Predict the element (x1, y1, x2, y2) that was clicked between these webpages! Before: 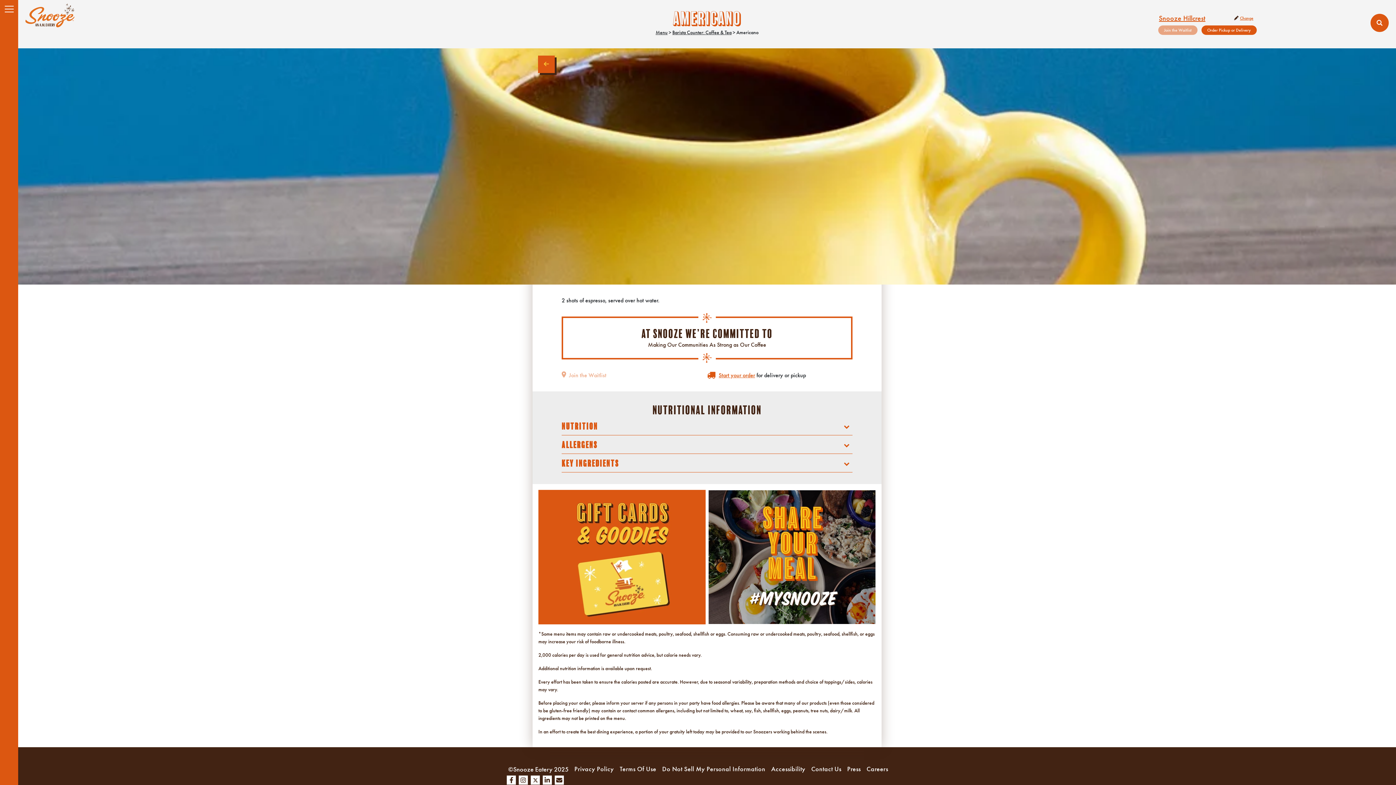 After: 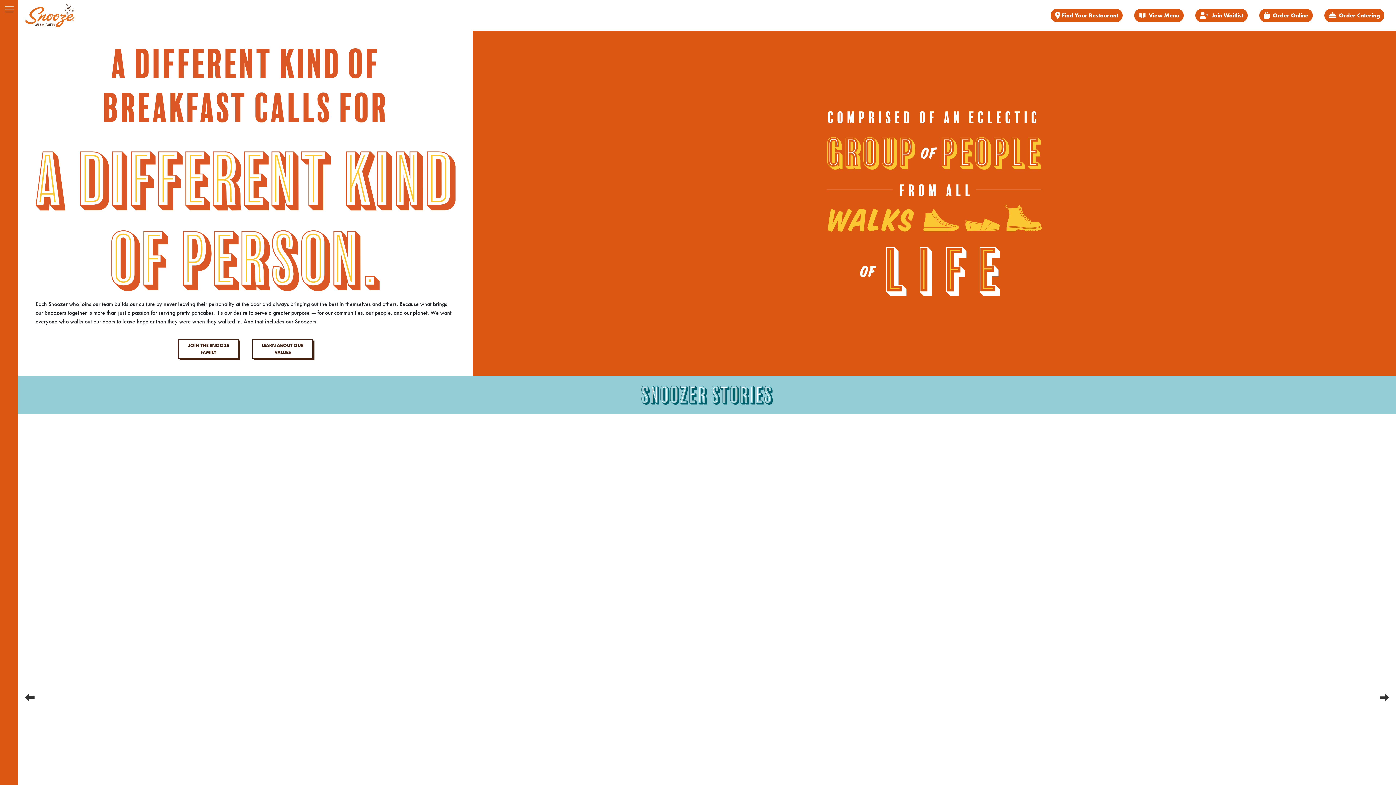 Action: label: Careers bbox: (863, 763, 891, 775)